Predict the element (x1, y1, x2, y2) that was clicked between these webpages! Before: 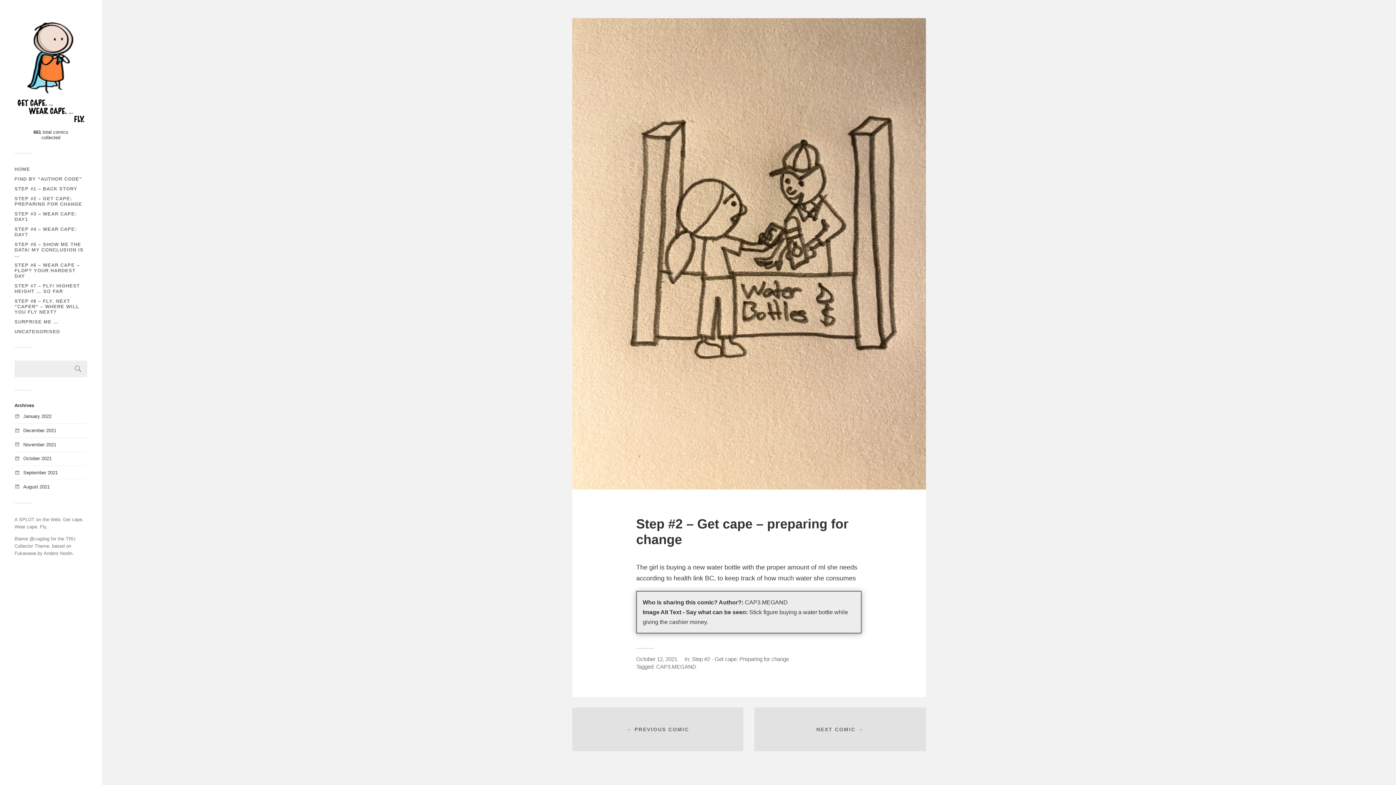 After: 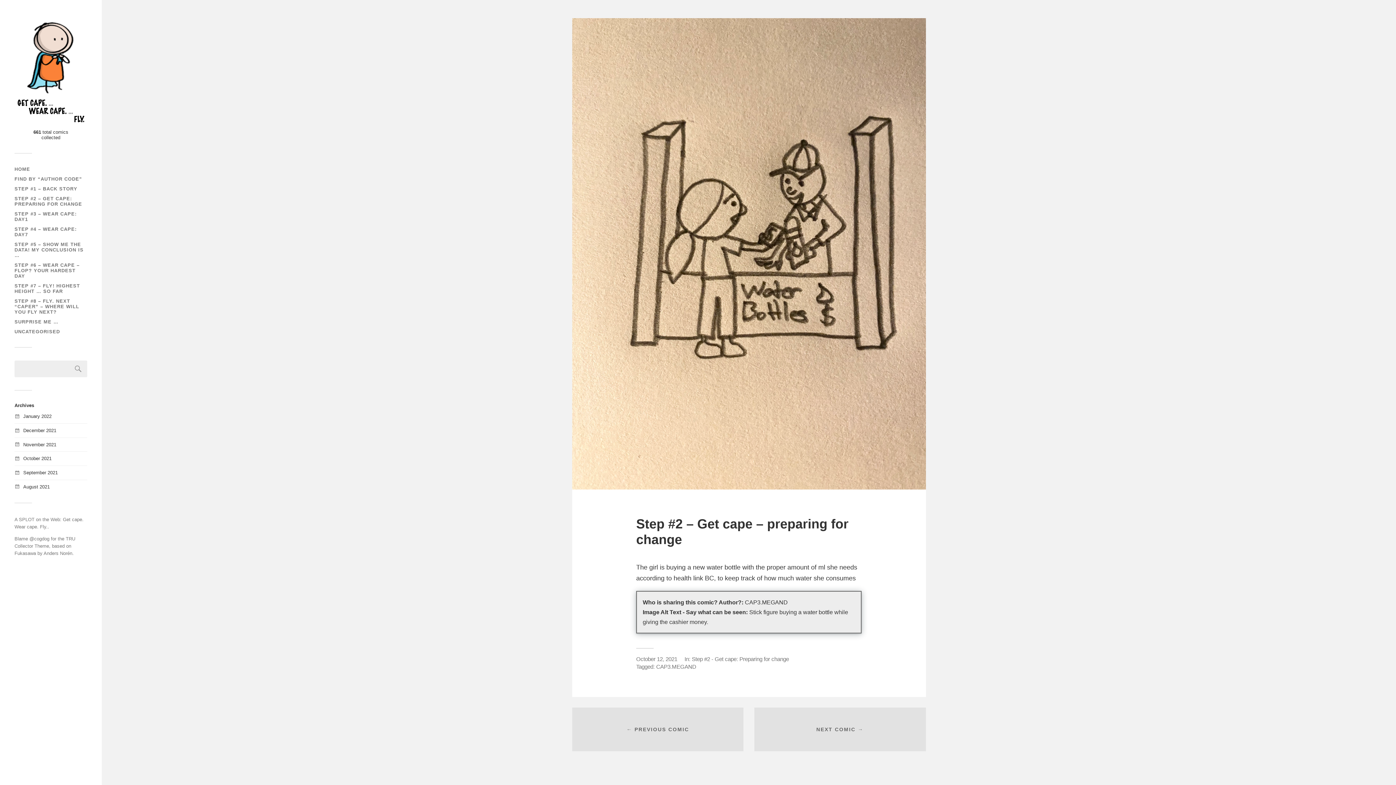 Action: bbox: (636, 656, 677, 662) label: October 12, 2021